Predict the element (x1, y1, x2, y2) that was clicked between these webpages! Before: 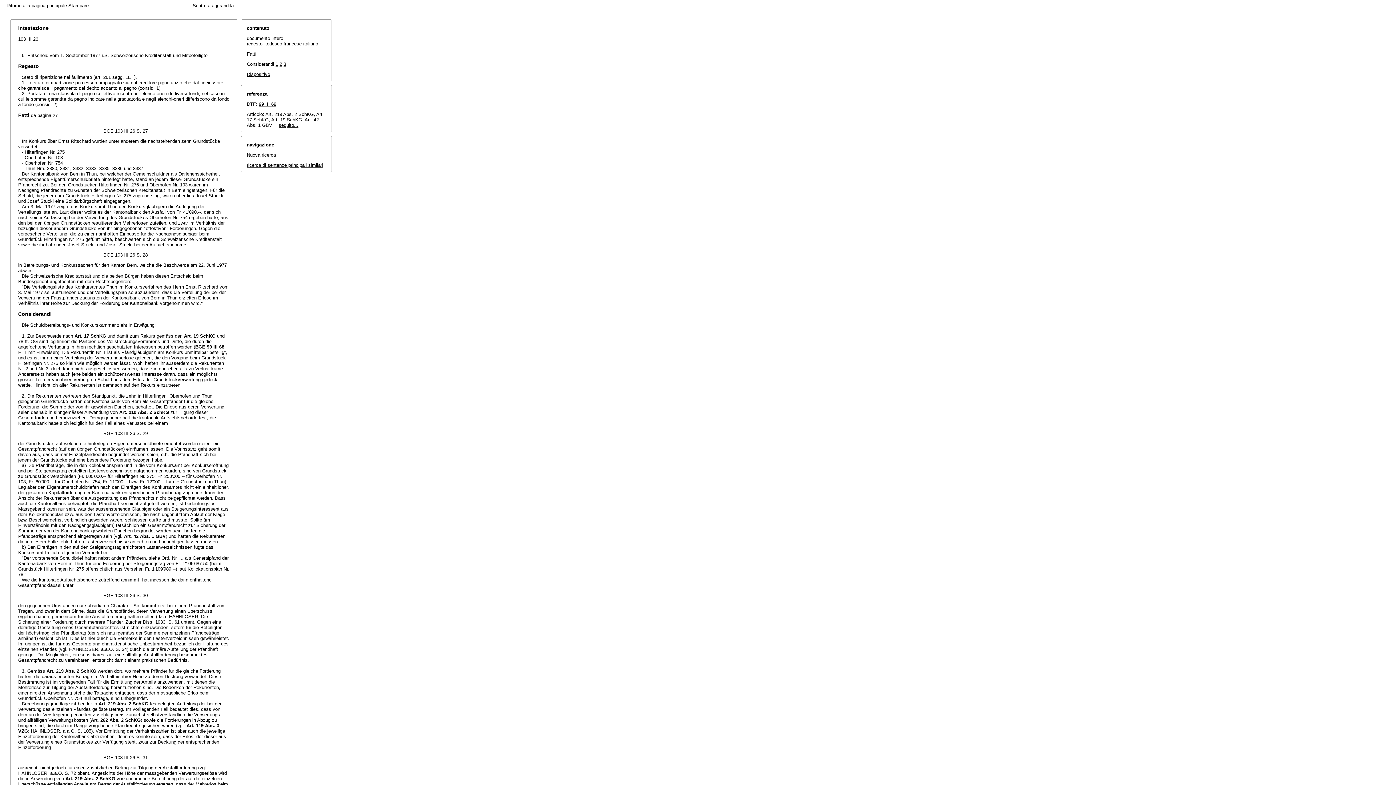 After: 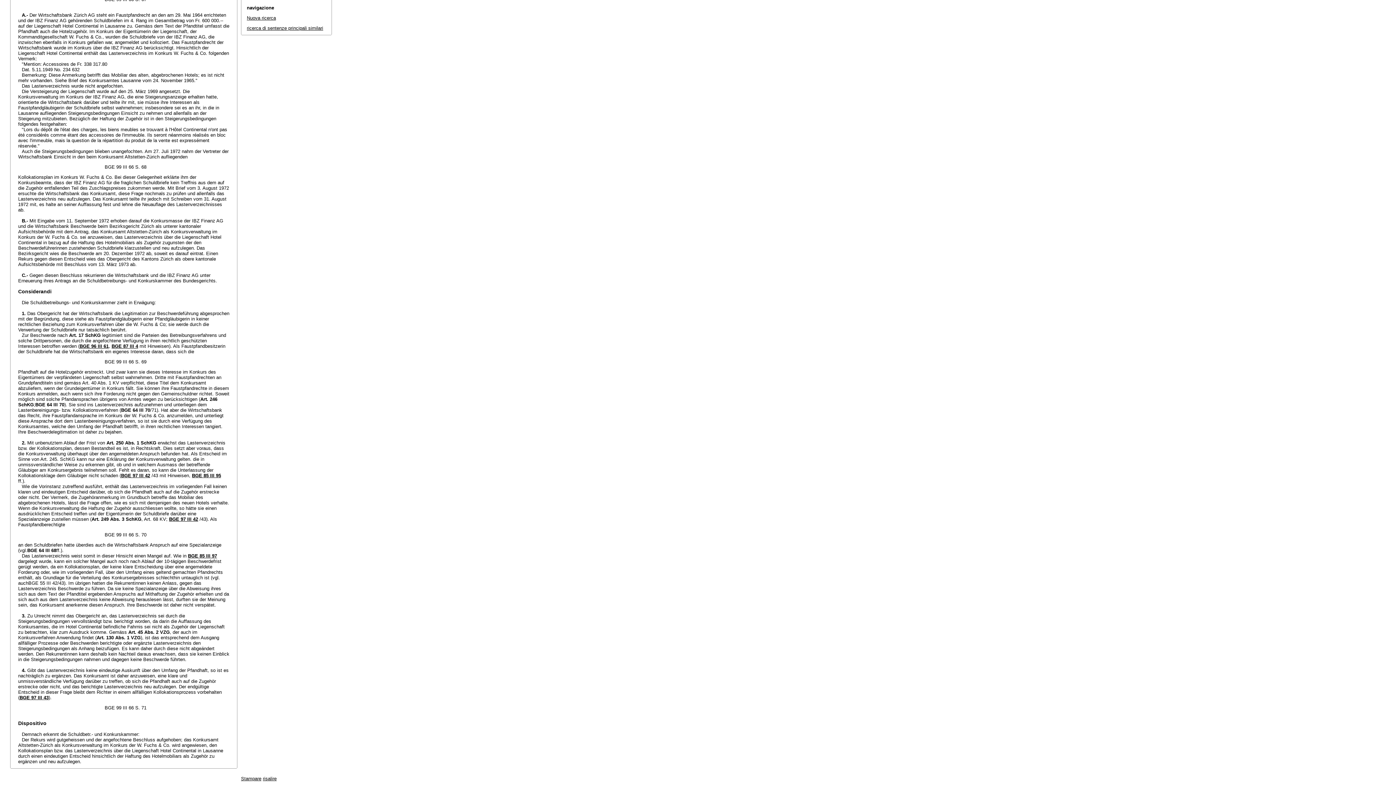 Action: bbox: (195, 344, 224, 349) label: BGE 99 III 68